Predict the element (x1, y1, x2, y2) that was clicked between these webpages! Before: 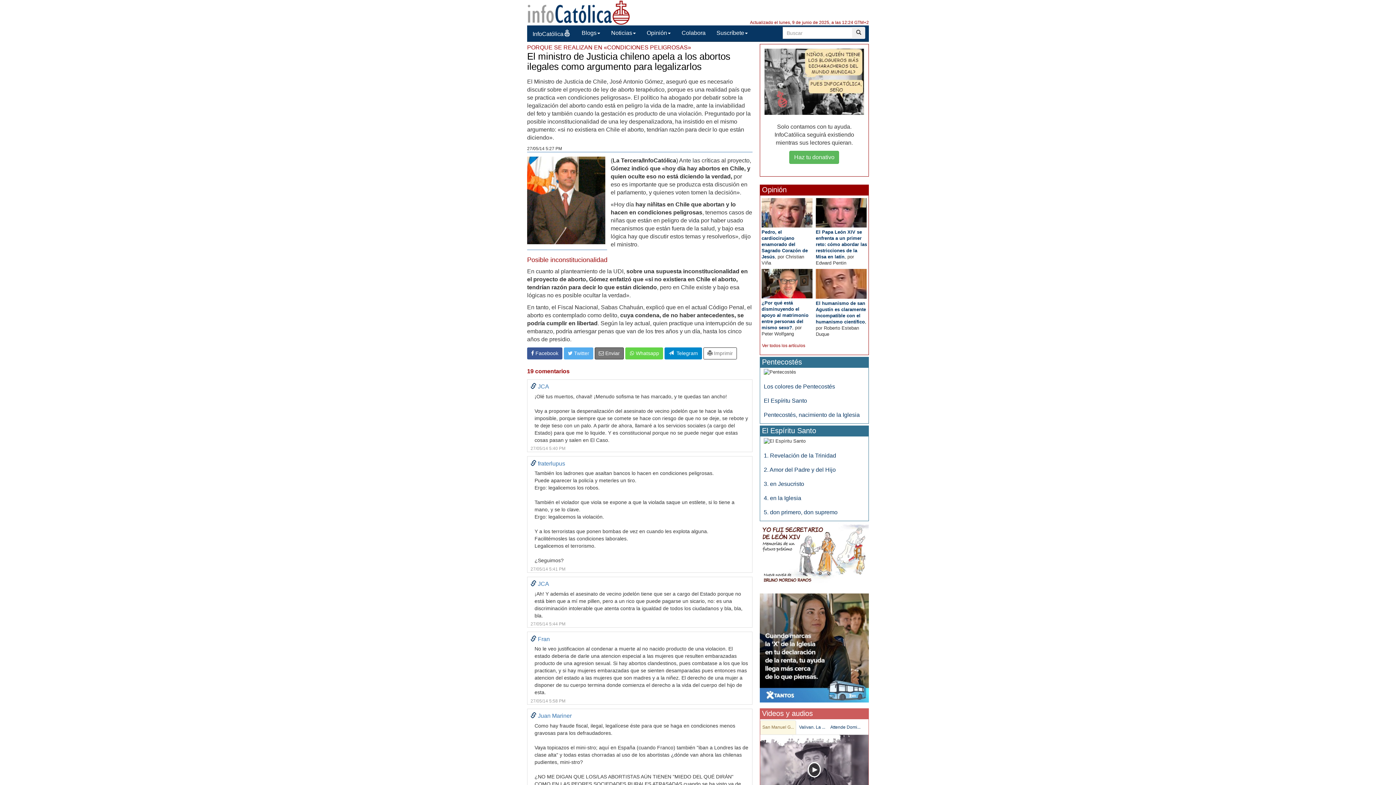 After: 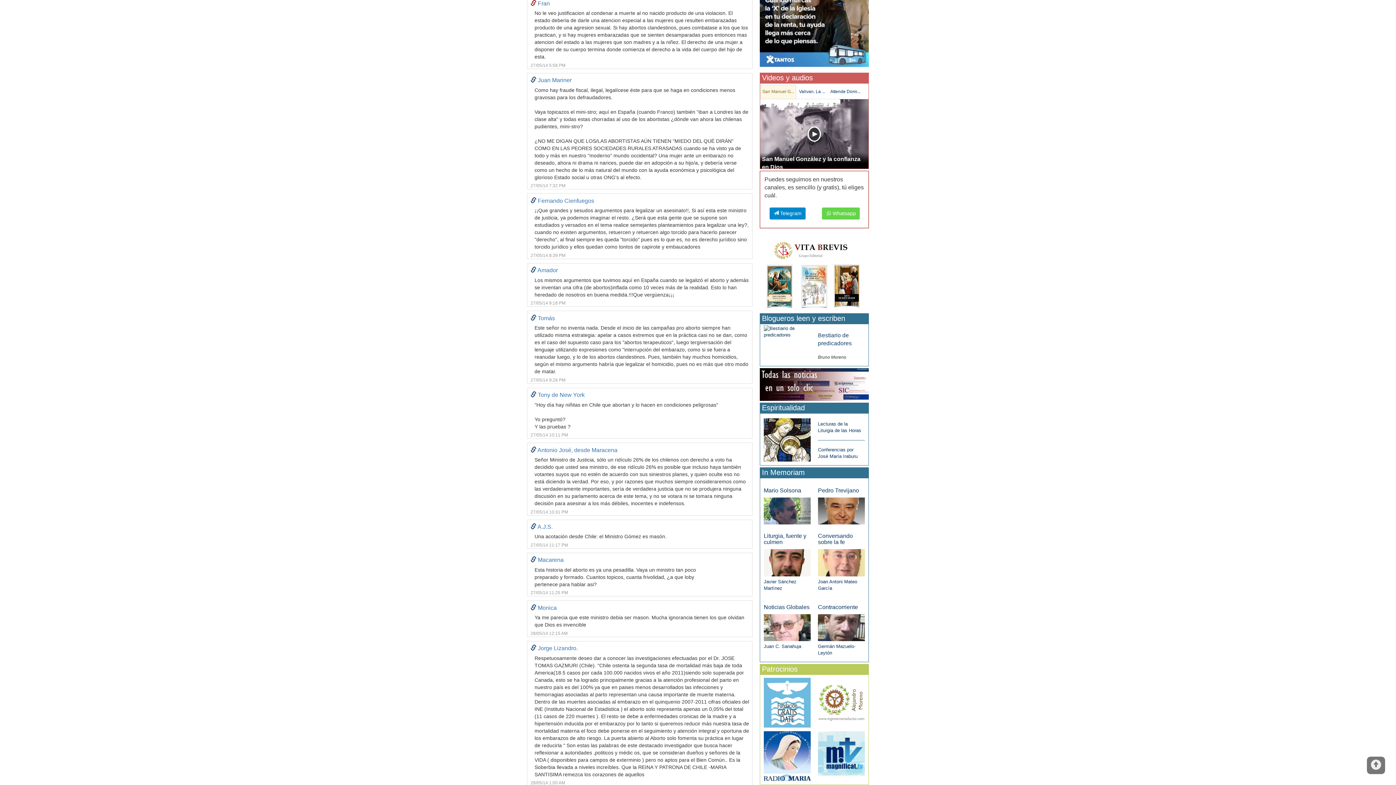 Action: bbox: (530, 636, 536, 642)